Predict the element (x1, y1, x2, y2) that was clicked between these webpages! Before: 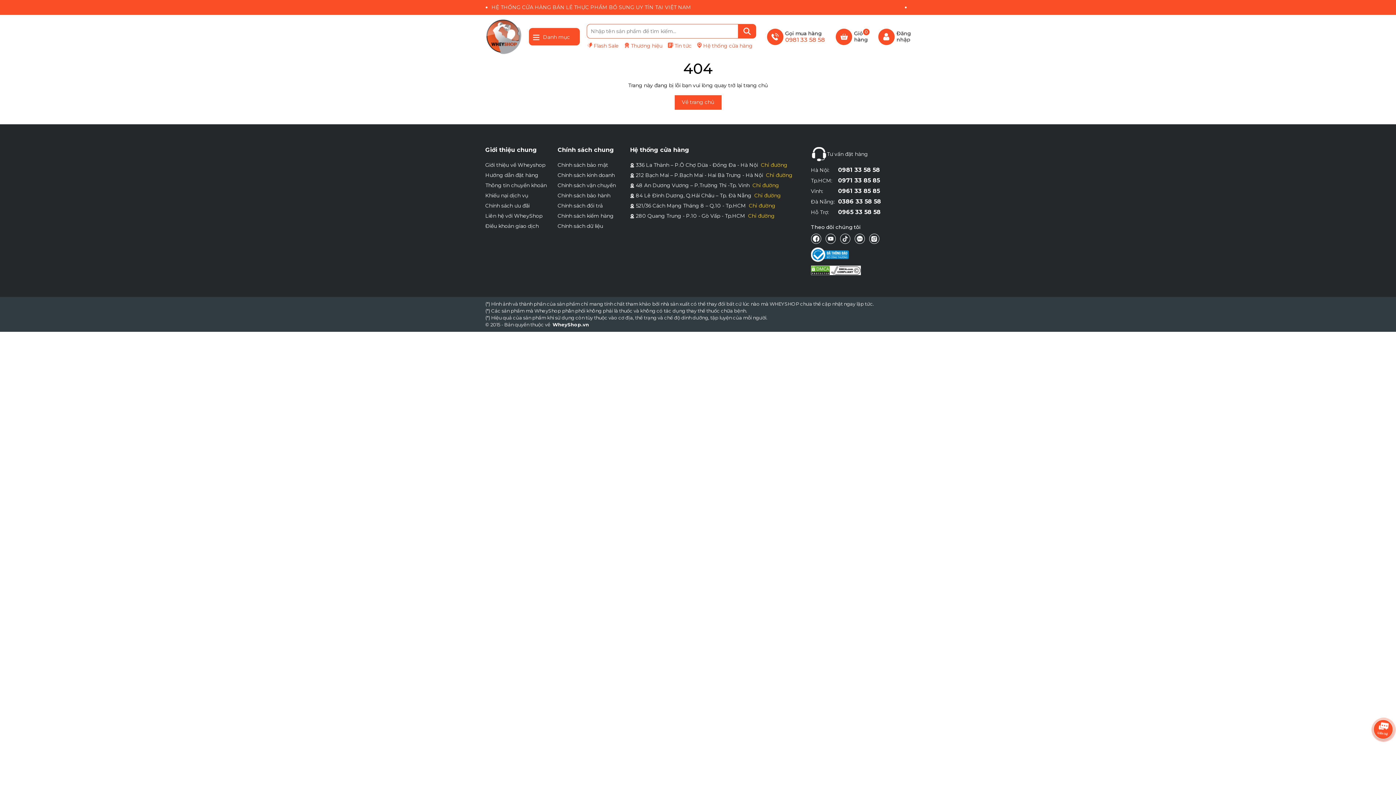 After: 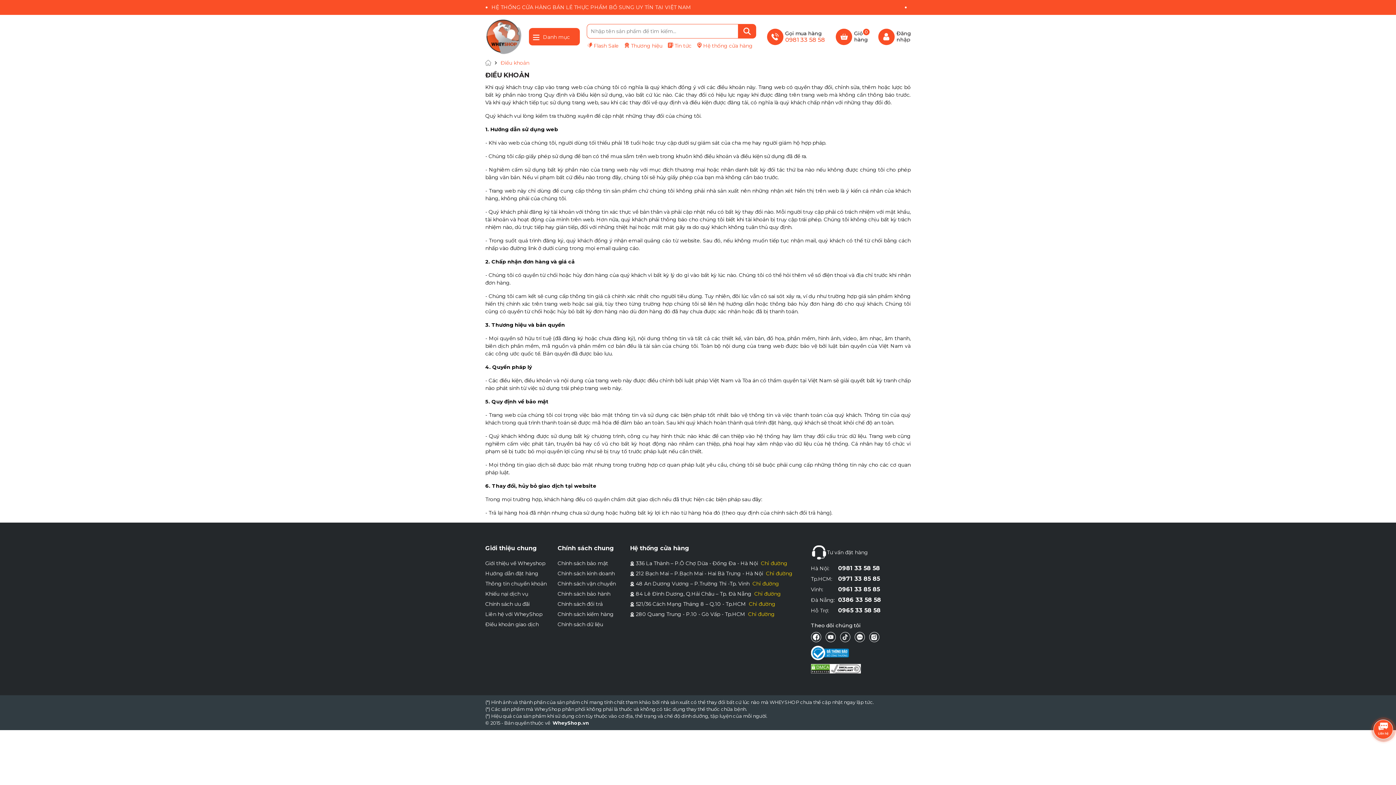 Action: bbox: (485, 222, 549, 230) label: Điều khoản giao dịch